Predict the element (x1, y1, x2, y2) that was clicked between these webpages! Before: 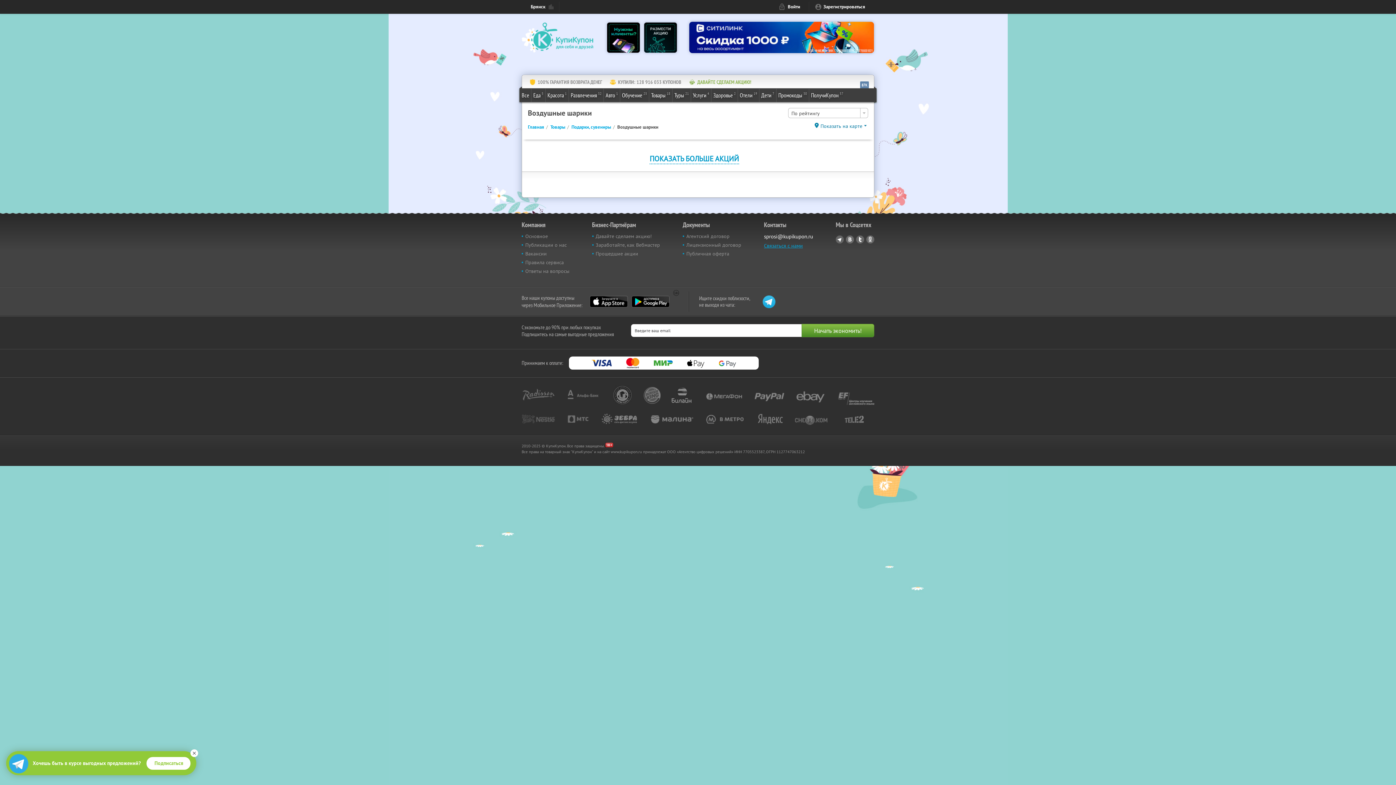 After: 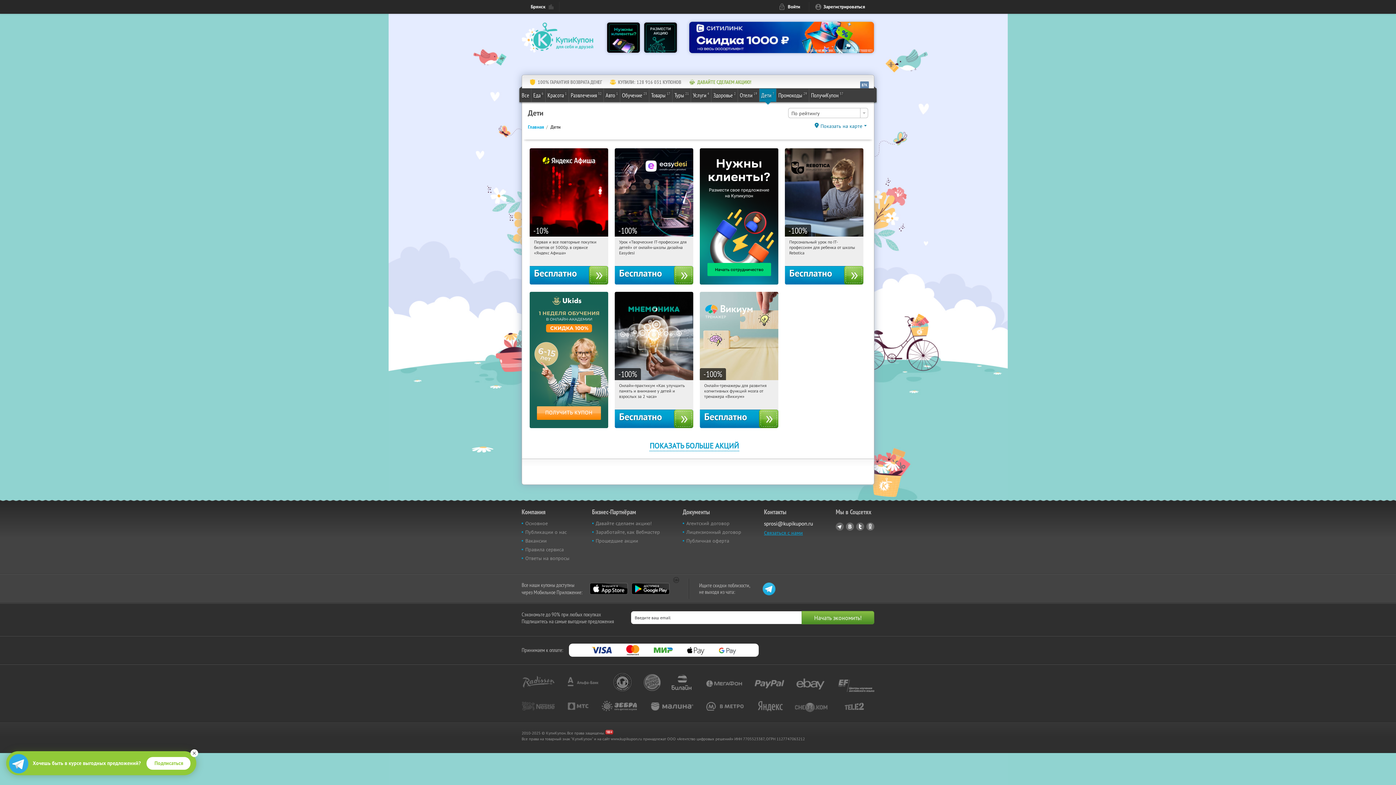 Action: label: Дети
7 bbox: (759, 88, 776, 101)